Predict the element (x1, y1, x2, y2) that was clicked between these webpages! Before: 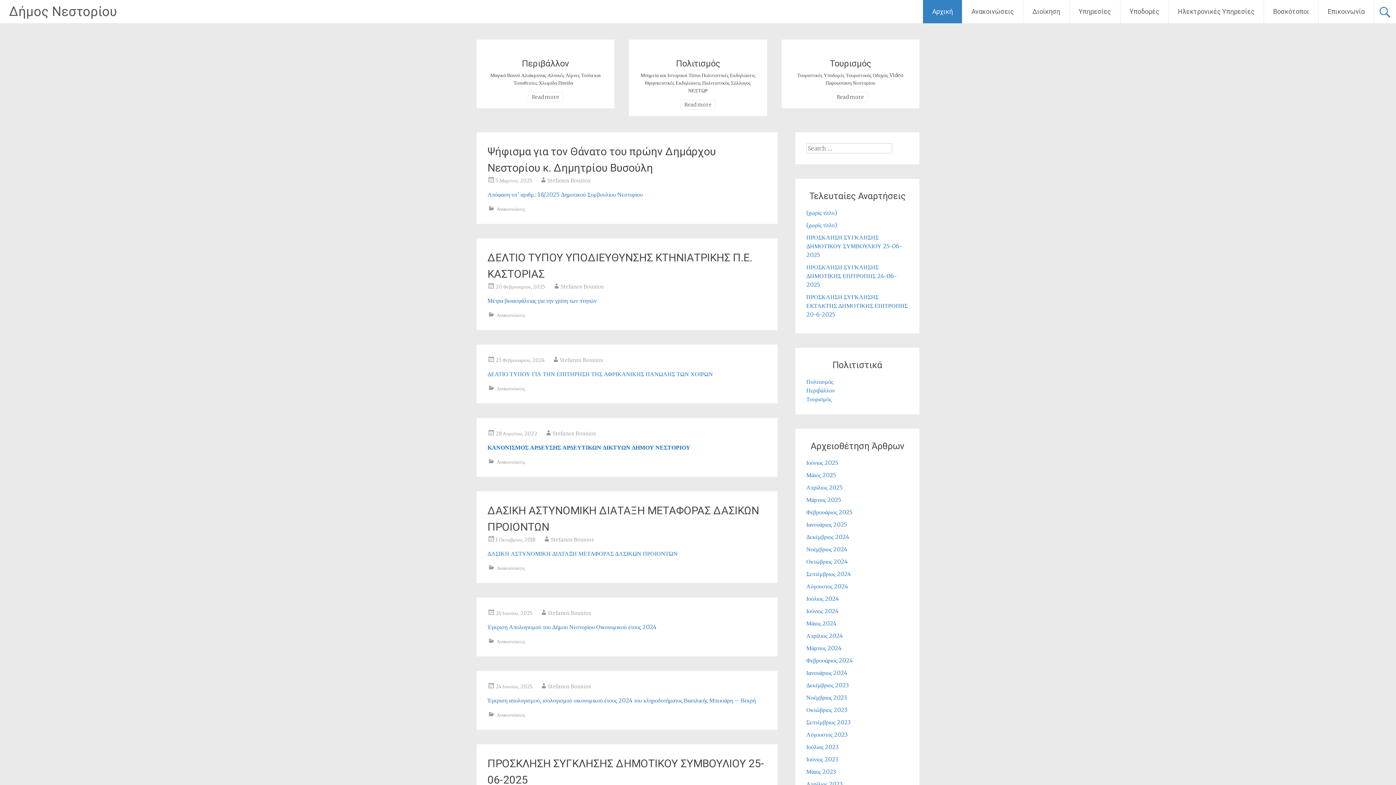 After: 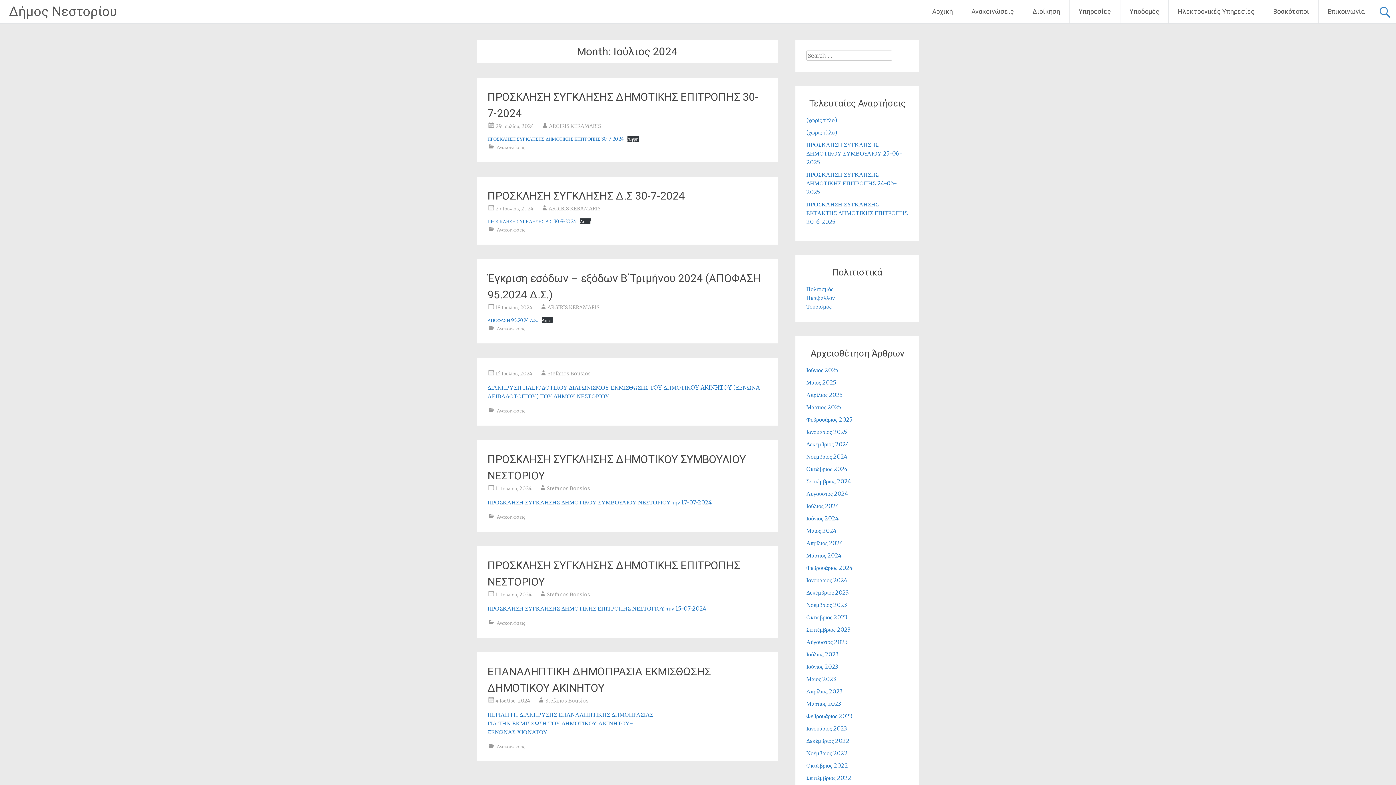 Action: bbox: (806, 595, 839, 602) label: Ιούλιος 2024